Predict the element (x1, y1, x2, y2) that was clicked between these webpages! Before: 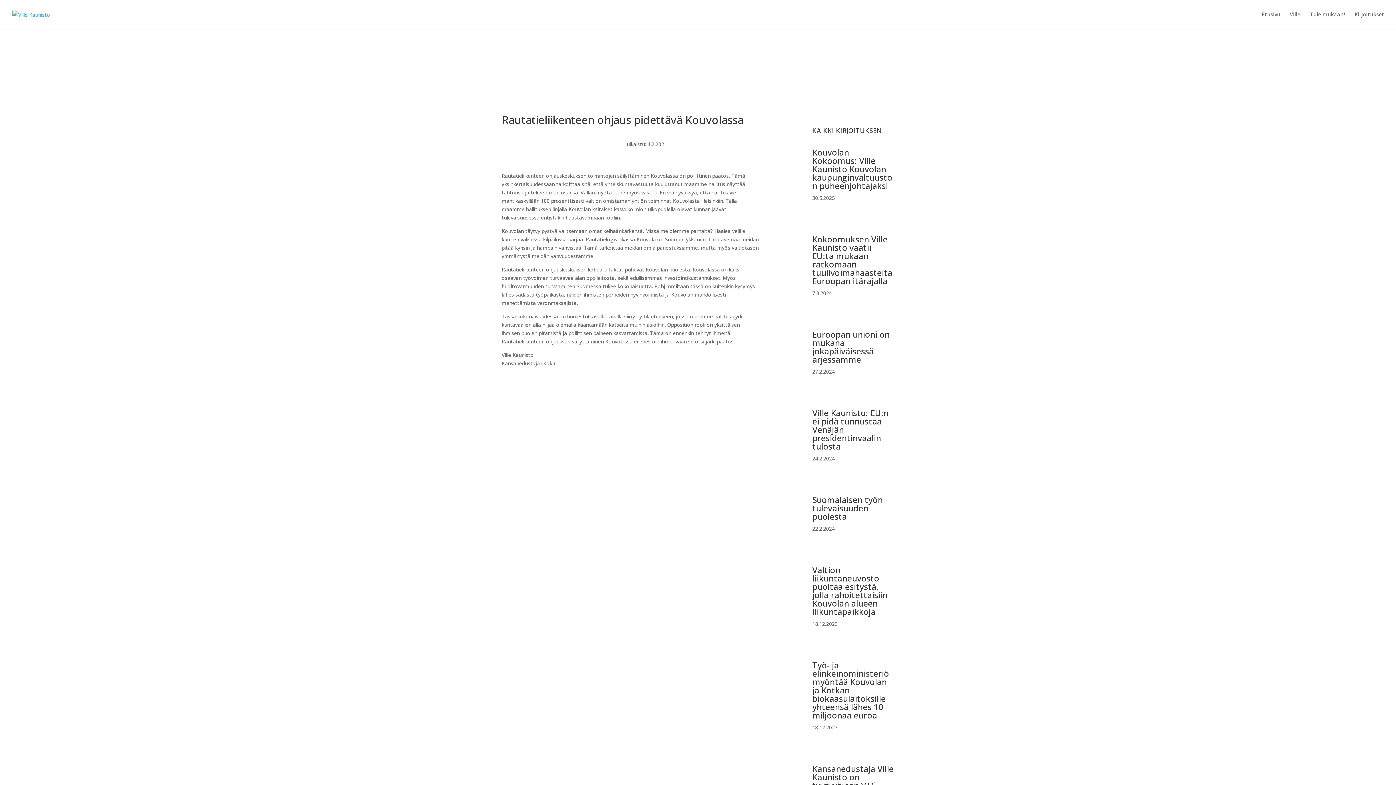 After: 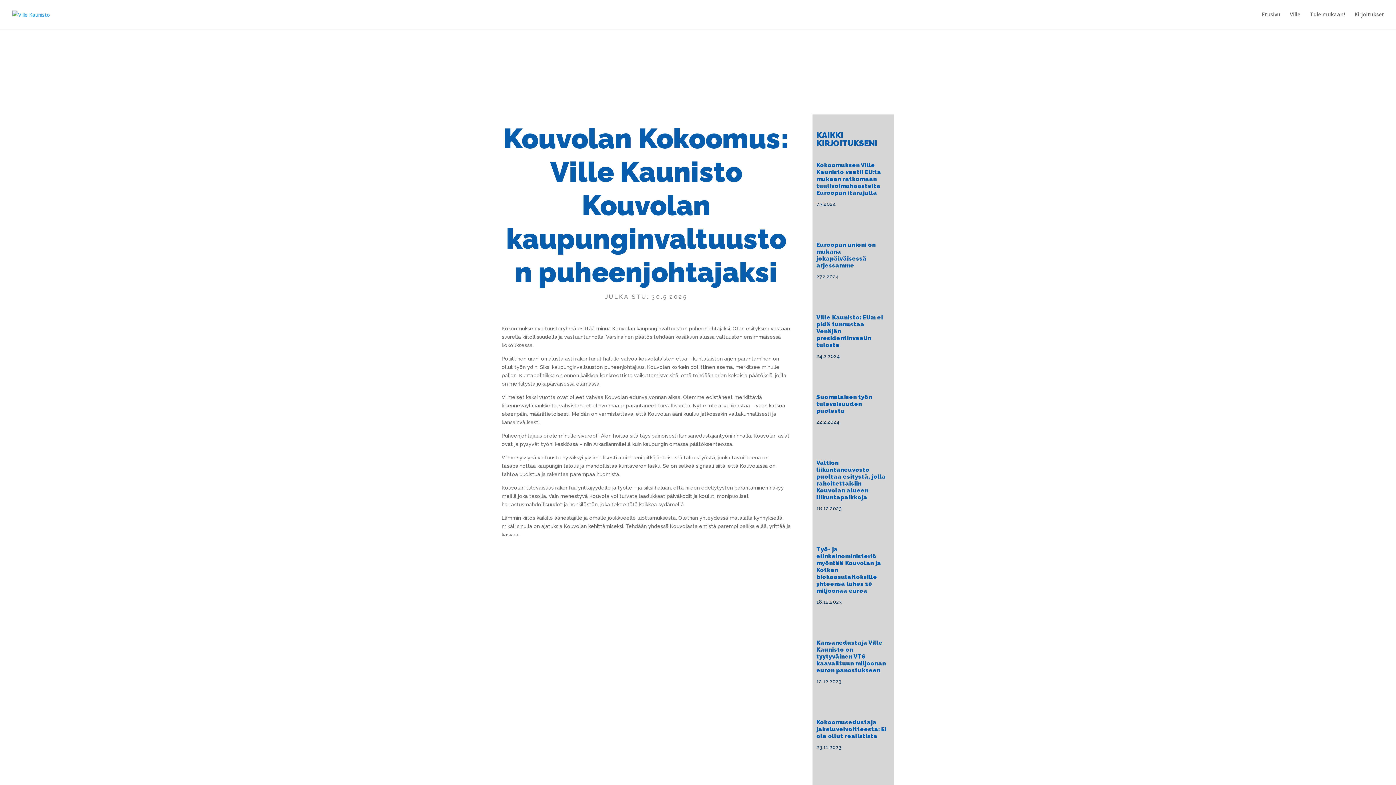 Action: bbox: (812, 146, 892, 191) label: Kouvolan Kokoomus: Ville Kaunisto Kouvolan kaupunginvaltuuston puheenjohtajaksi